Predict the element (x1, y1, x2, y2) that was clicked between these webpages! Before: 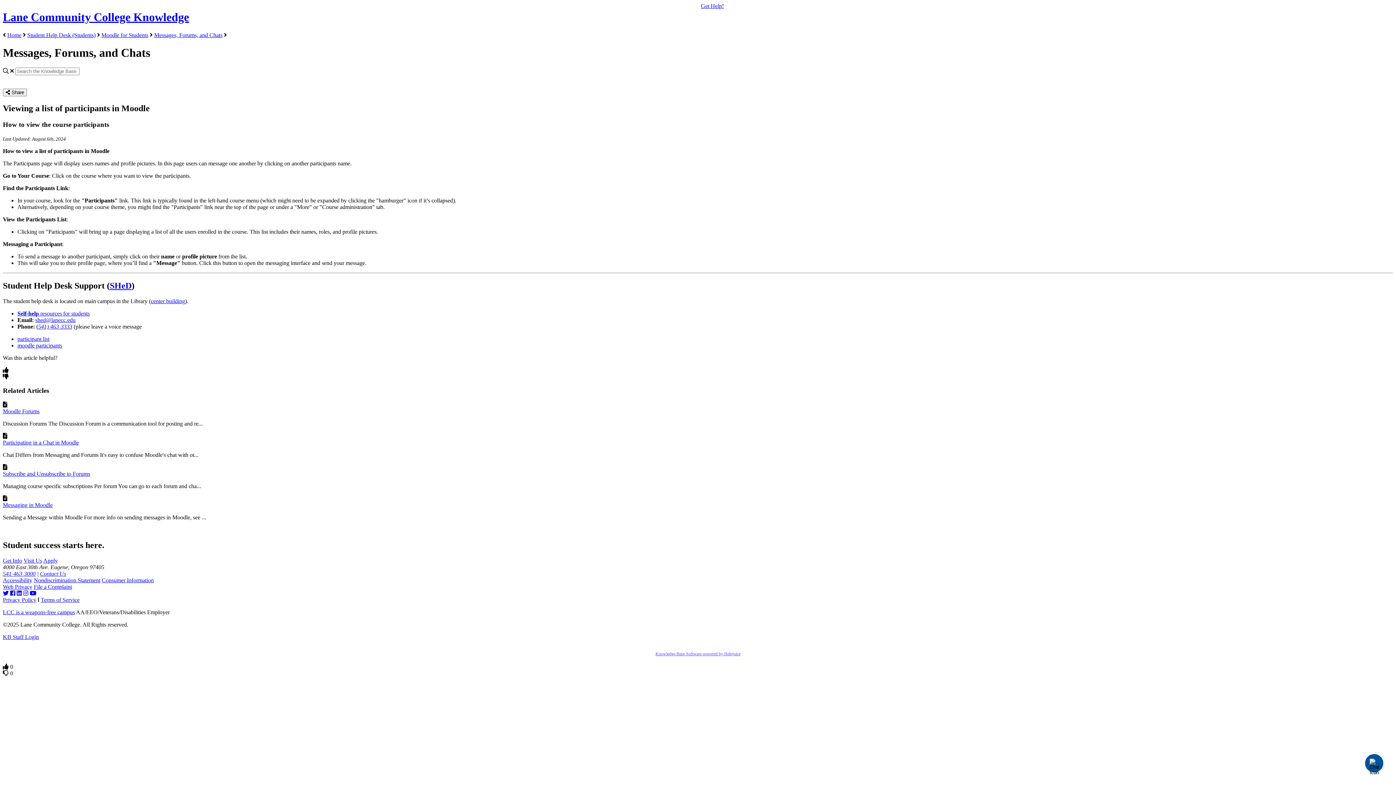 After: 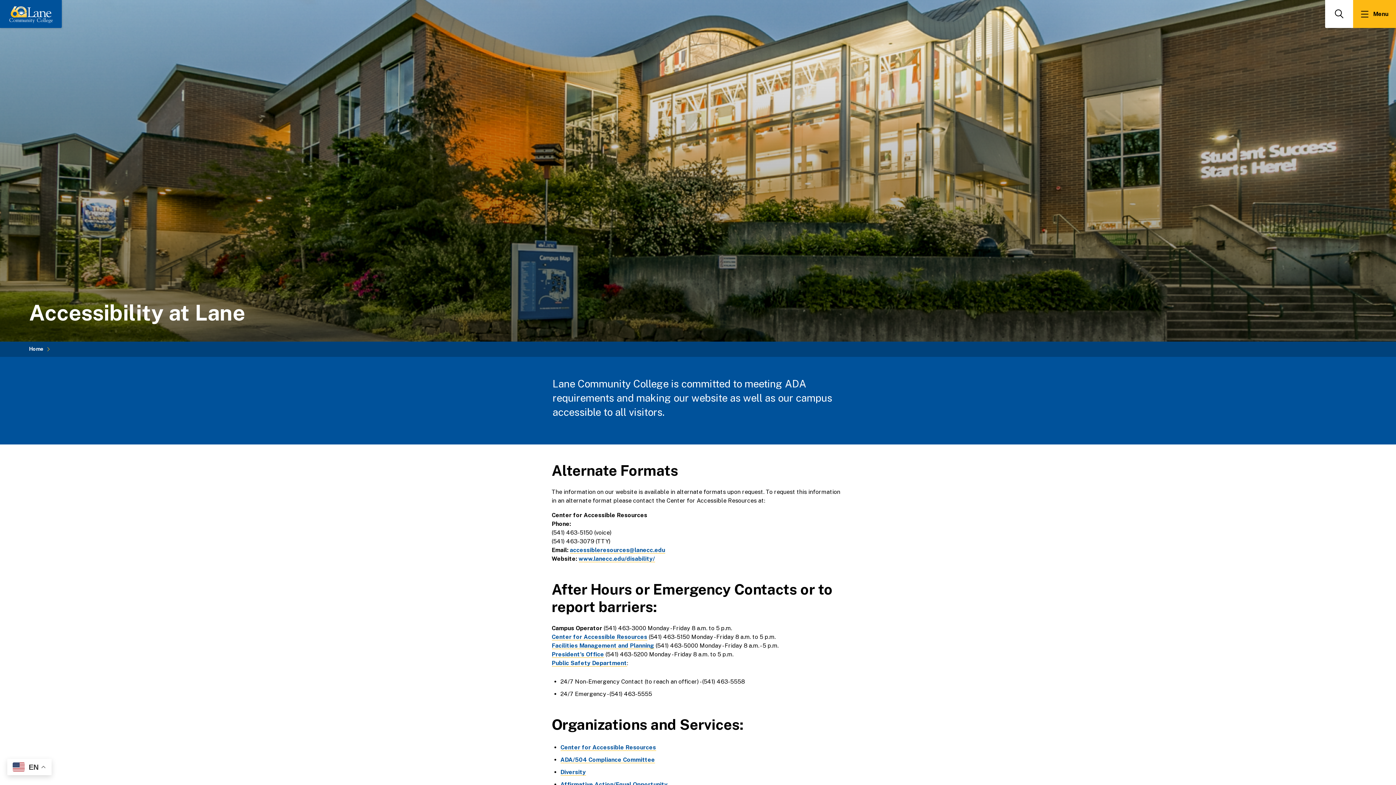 Action: bbox: (2, 577, 32, 583) label: Accessibility